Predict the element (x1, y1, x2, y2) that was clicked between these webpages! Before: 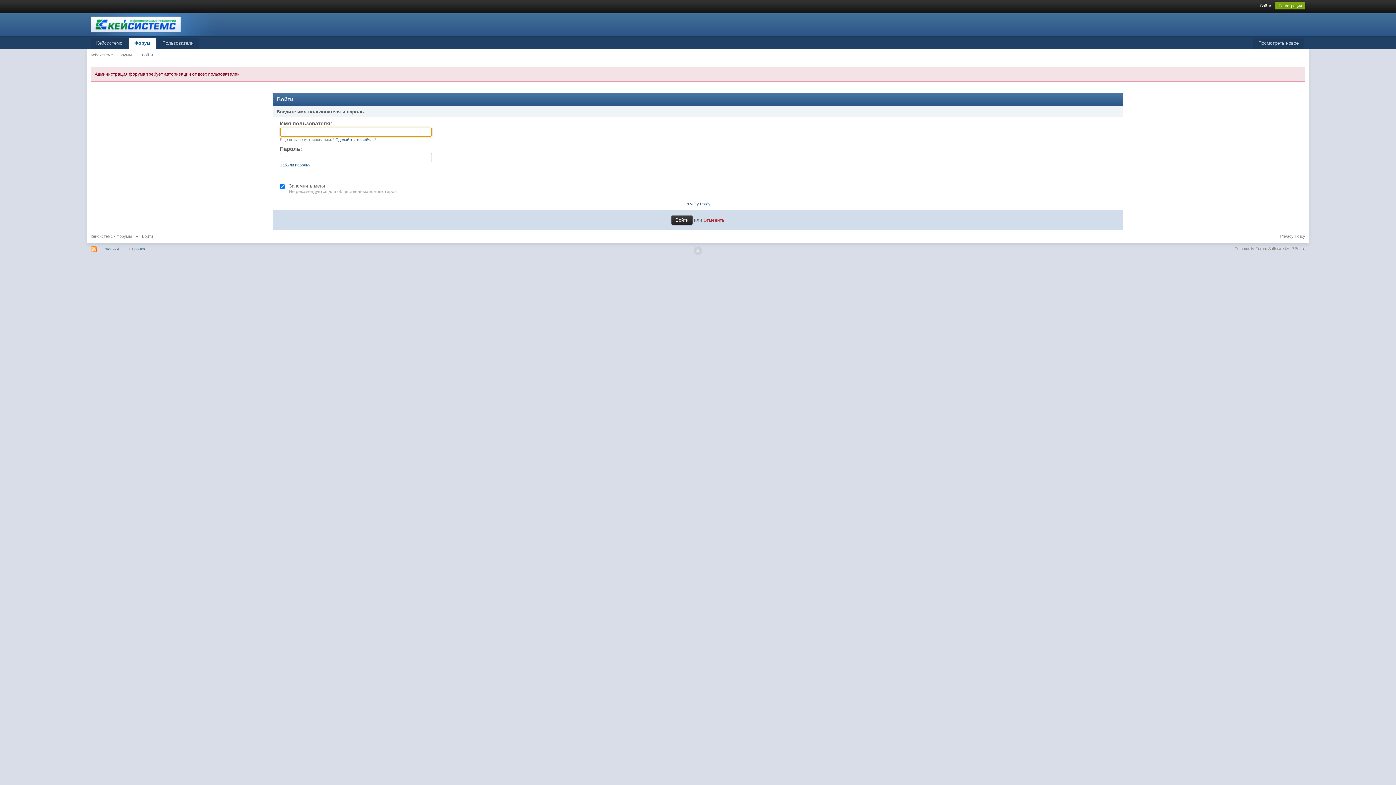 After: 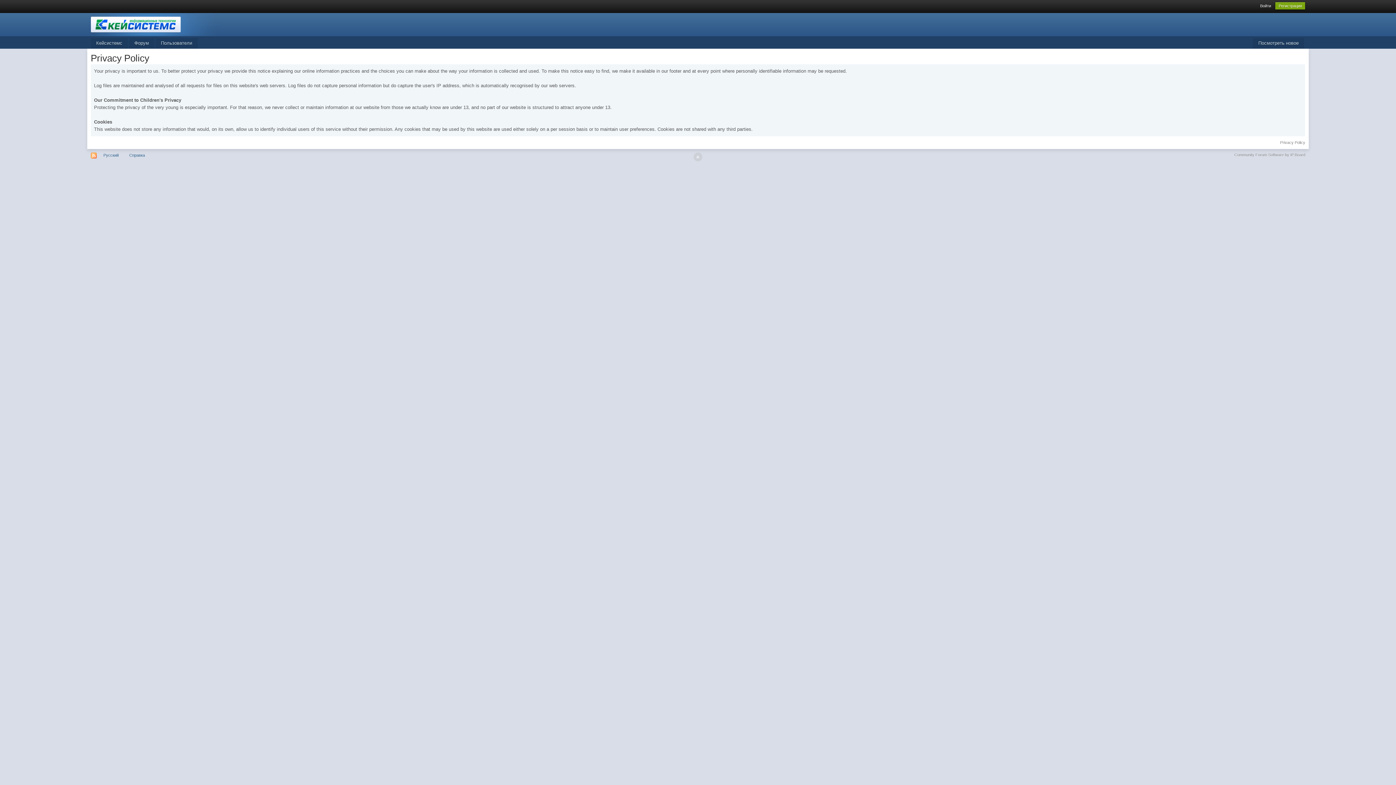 Action: label: Privacy Policy bbox: (1280, 234, 1305, 238)